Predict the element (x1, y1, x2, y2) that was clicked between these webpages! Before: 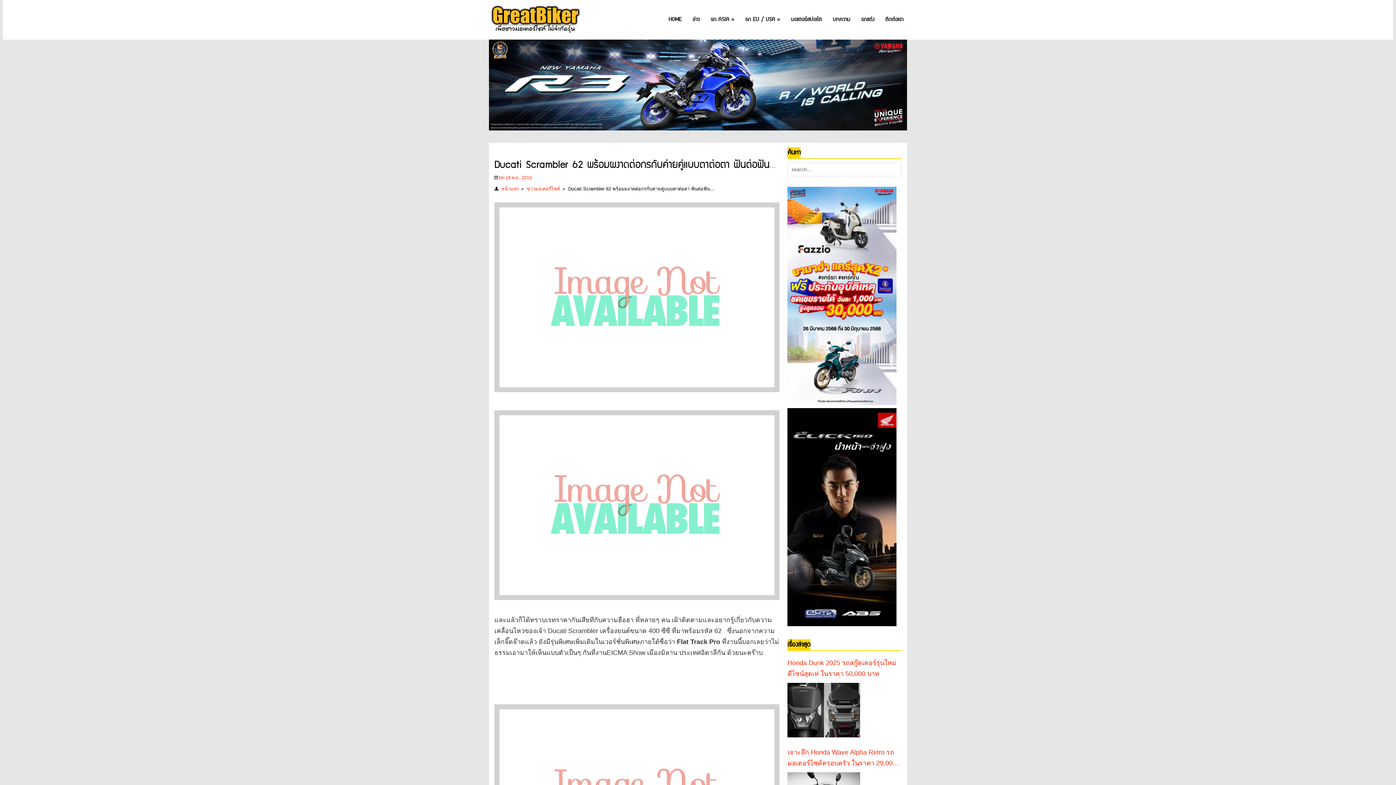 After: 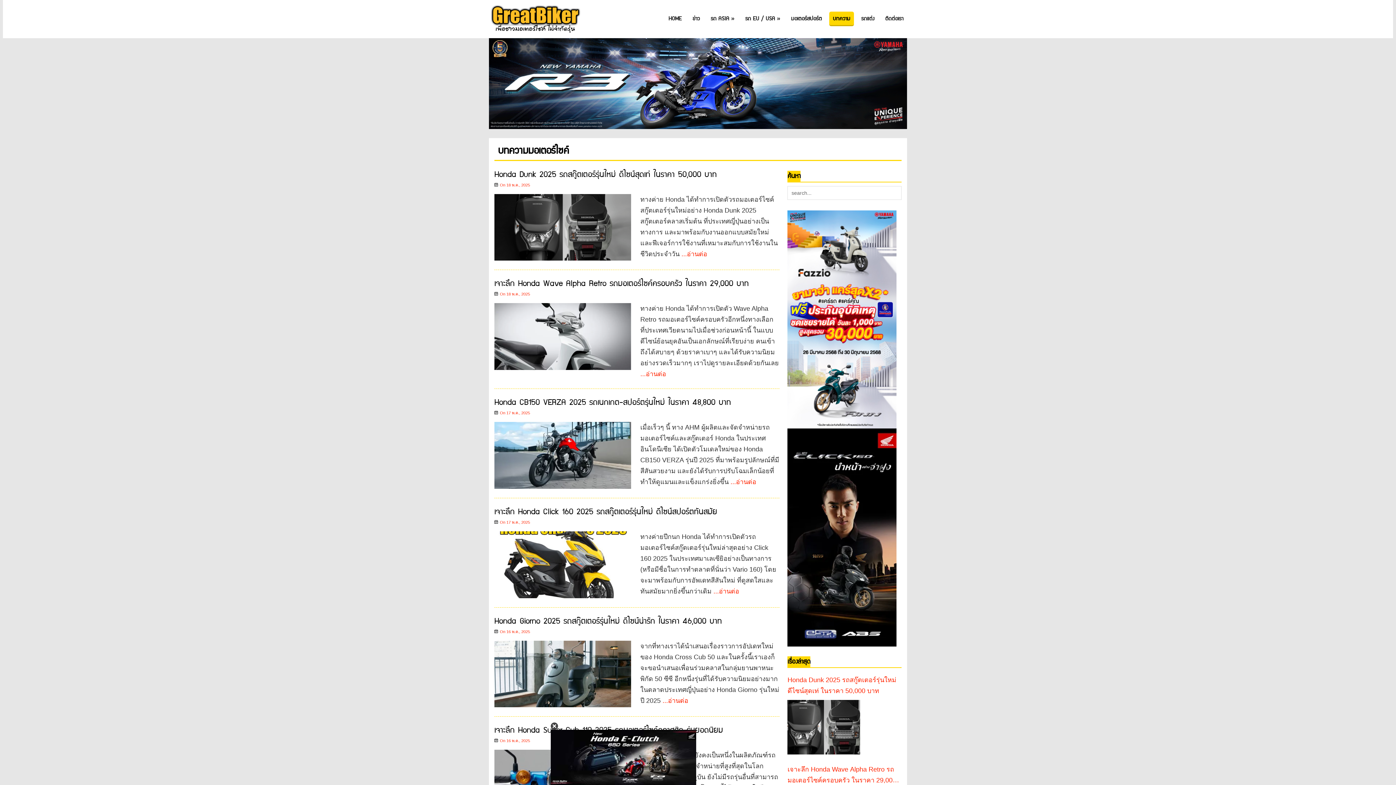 Action: label: บทความ bbox: (829, 12, 854, 27)